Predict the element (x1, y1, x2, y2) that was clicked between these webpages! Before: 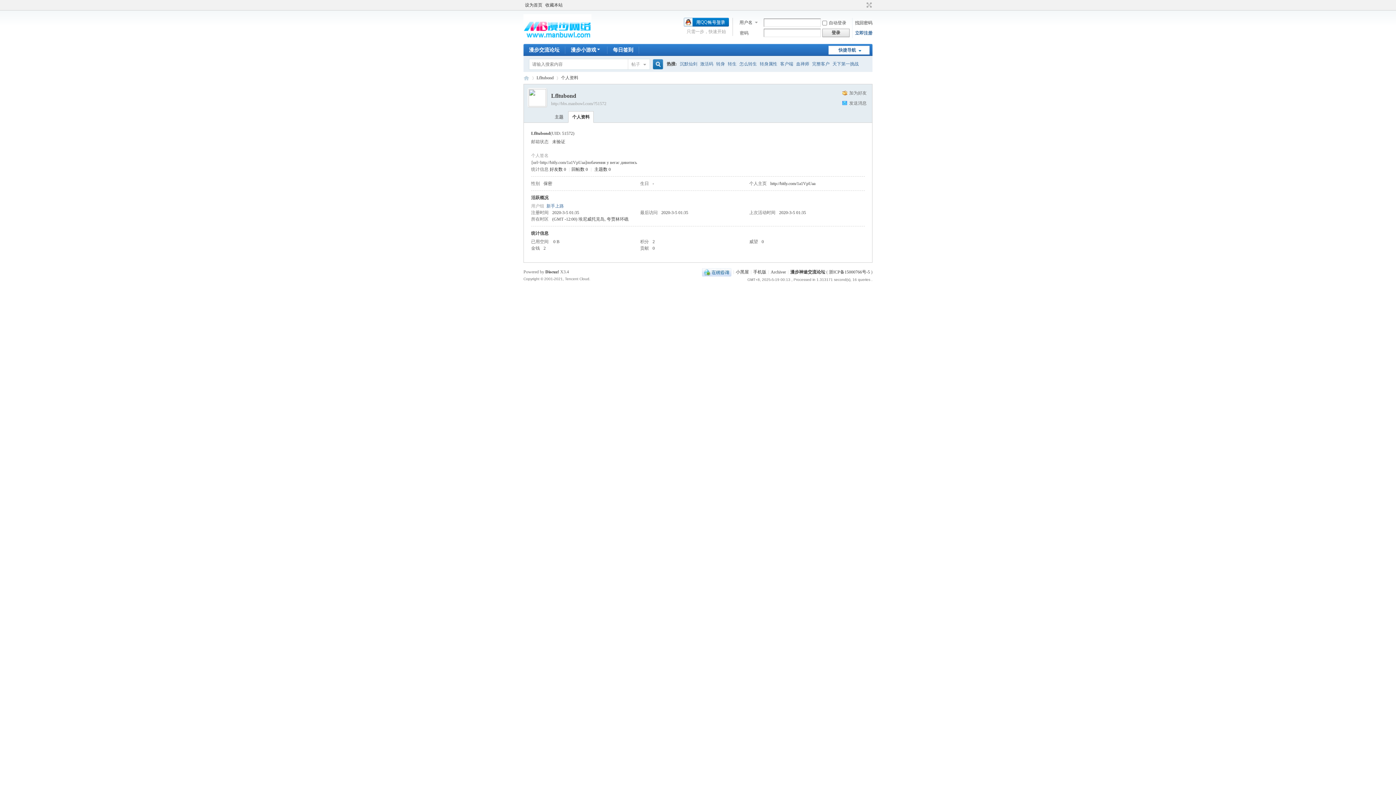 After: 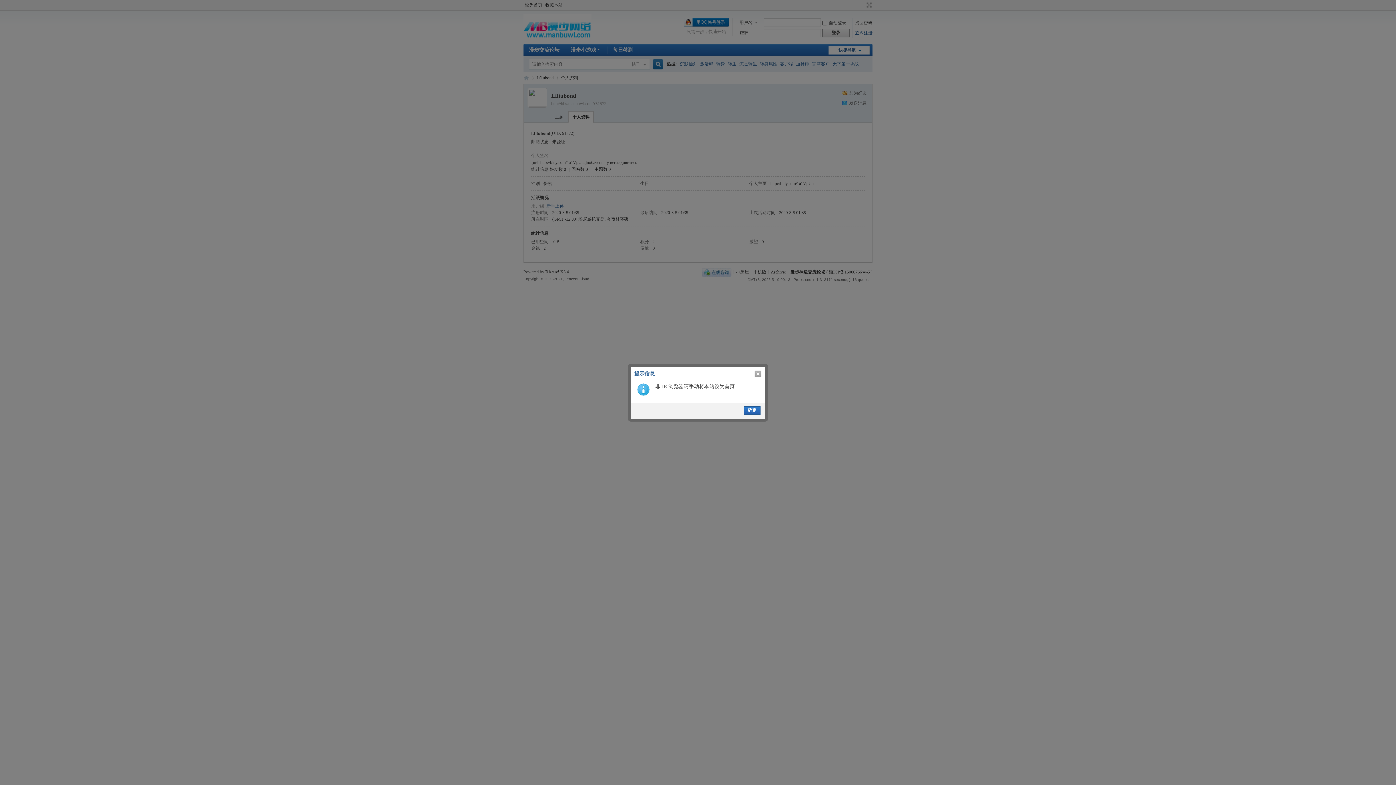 Action: label: 设为首页 bbox: (523, 0, 544, 10)